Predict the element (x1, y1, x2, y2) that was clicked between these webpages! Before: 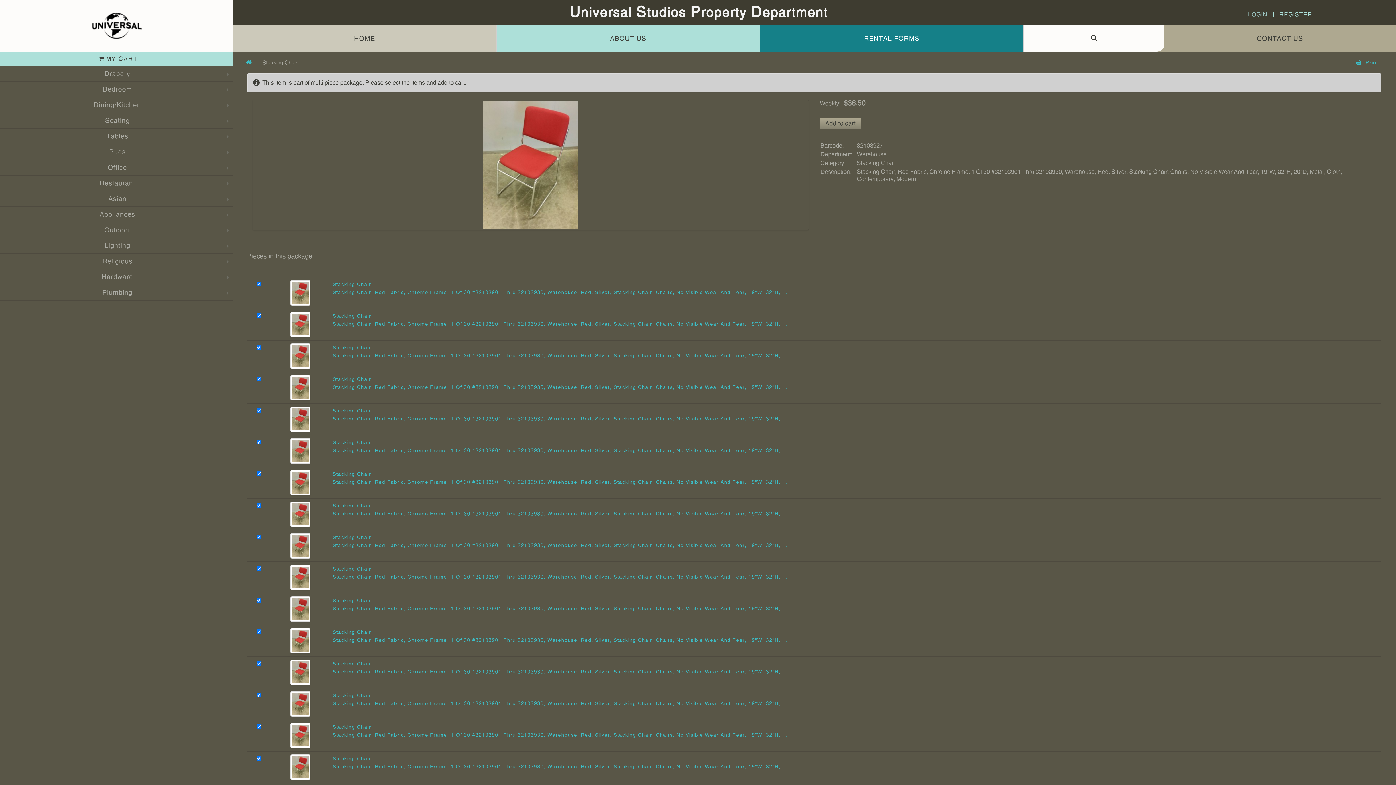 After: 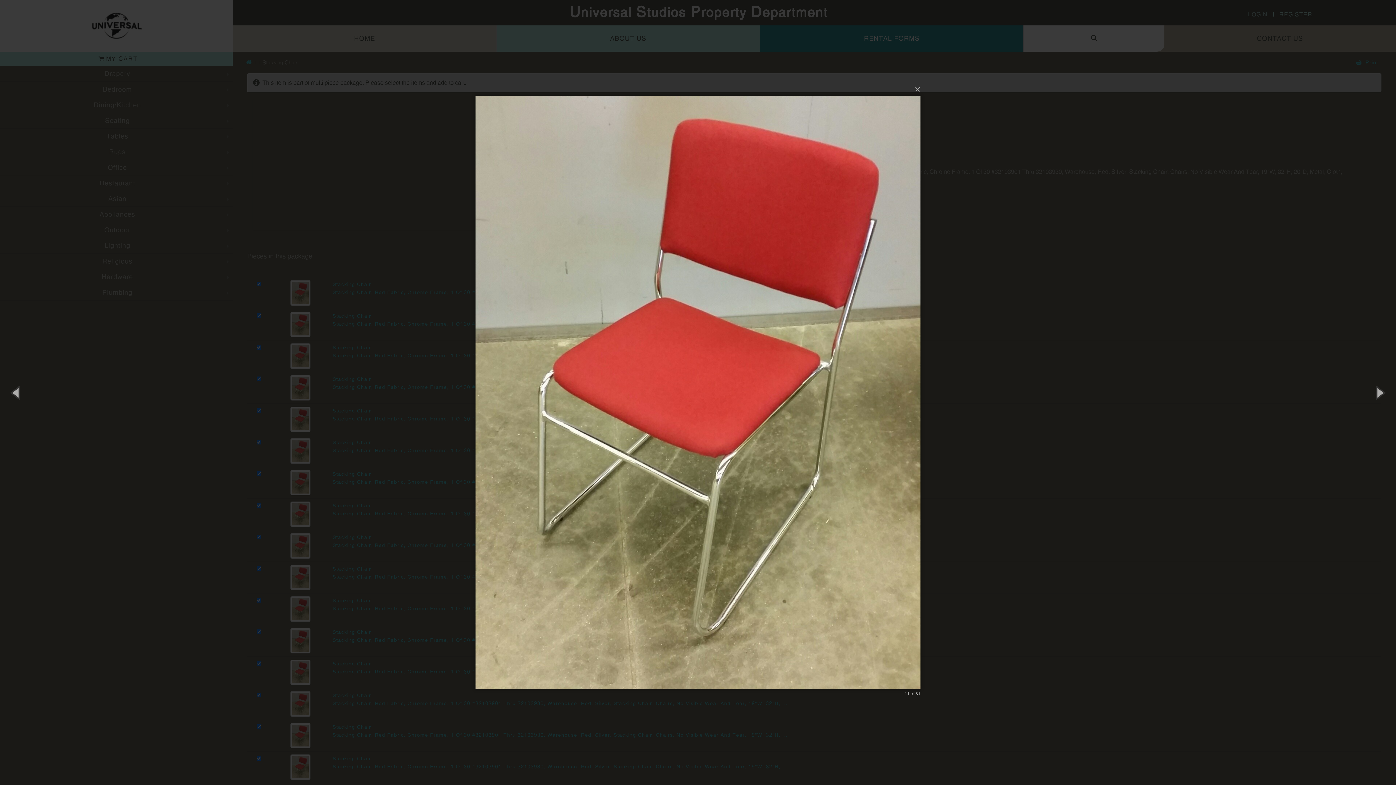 Action: bbox: (290, 573, 310, 580)